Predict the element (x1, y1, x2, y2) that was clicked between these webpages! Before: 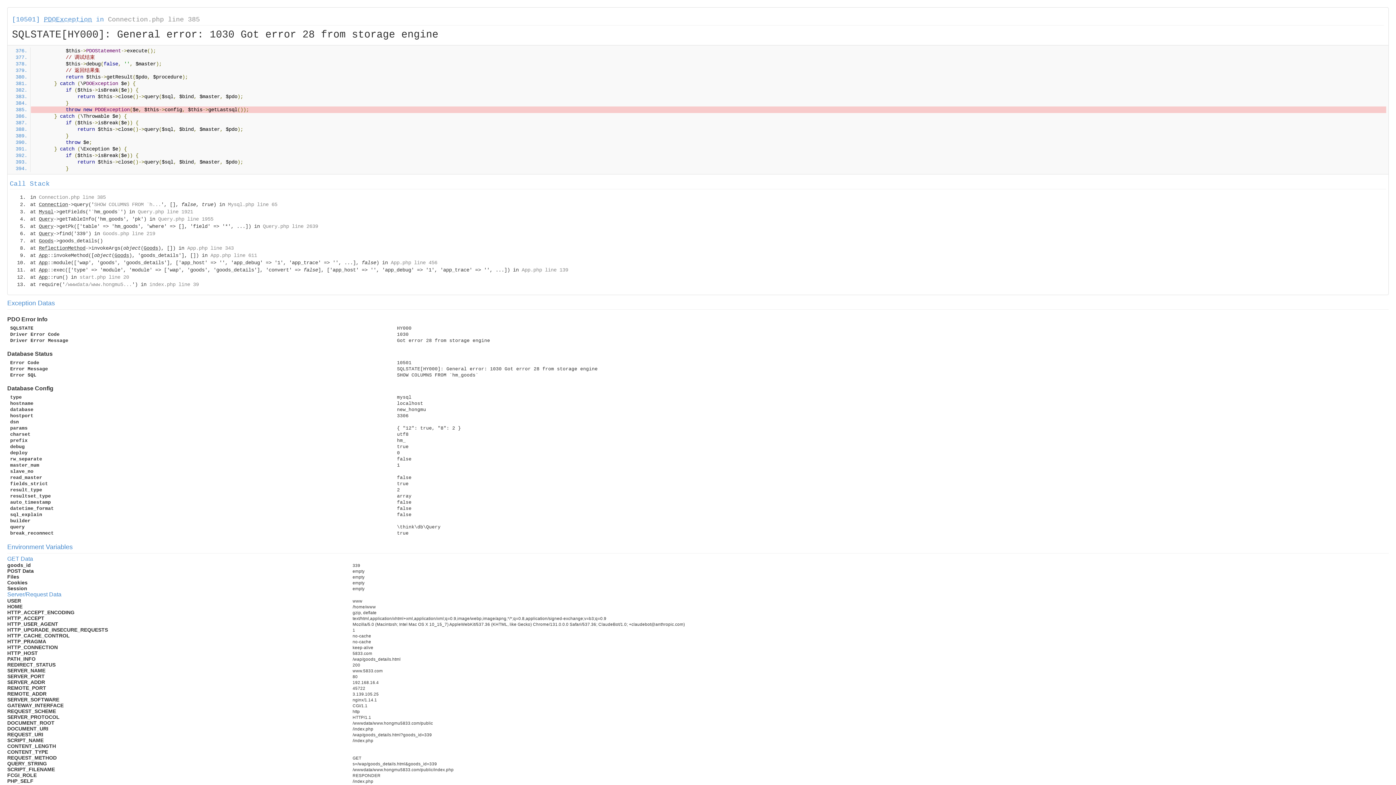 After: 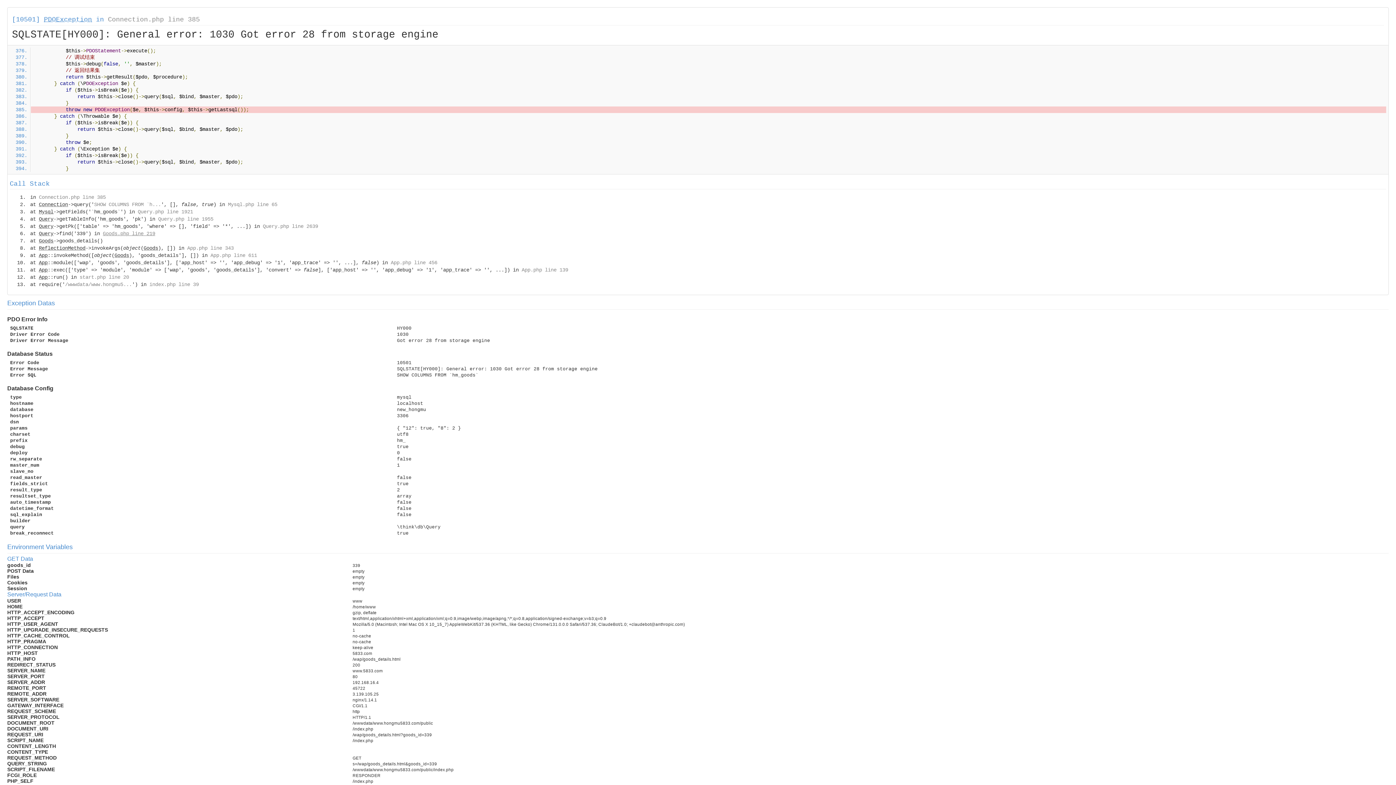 Action: bbox: (102, 230, 155, 236) label: Goods.php line 219